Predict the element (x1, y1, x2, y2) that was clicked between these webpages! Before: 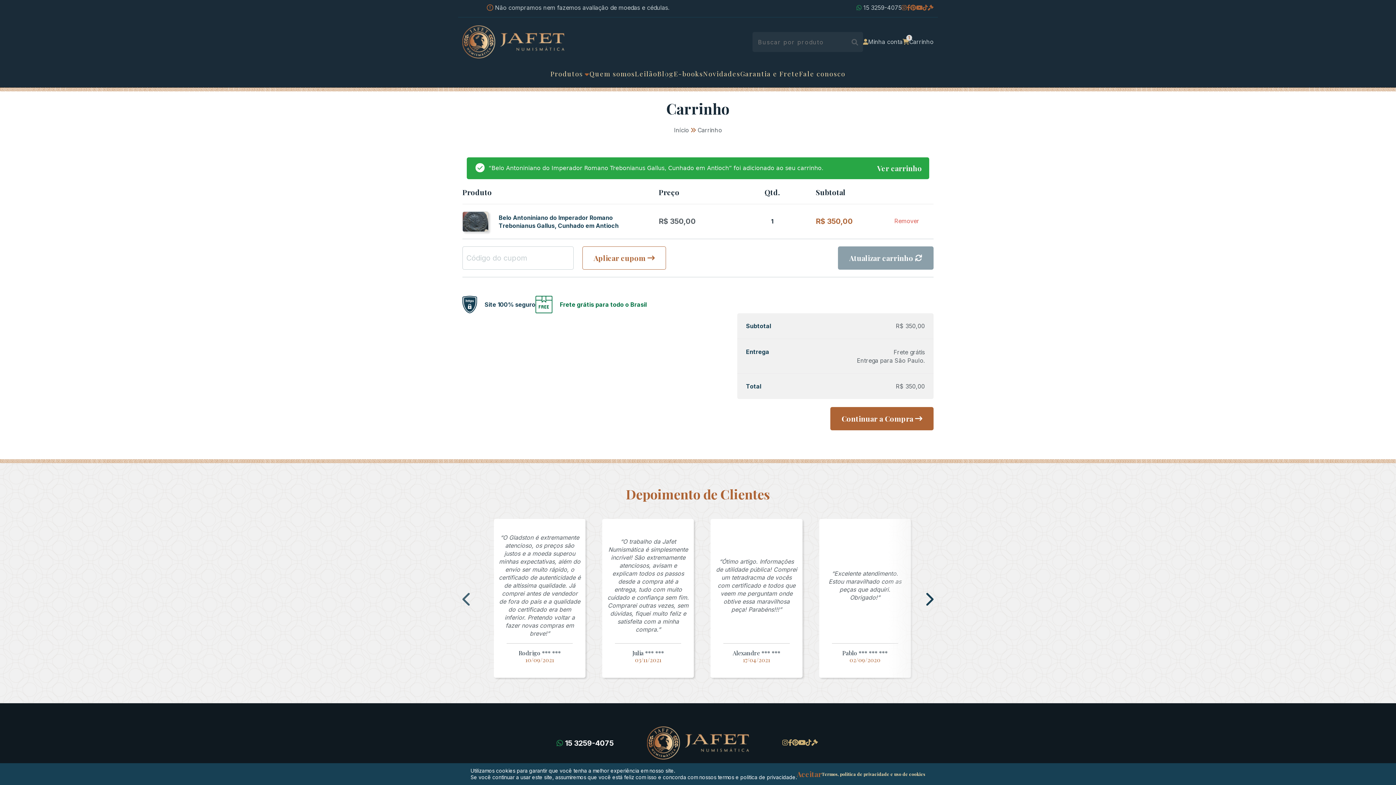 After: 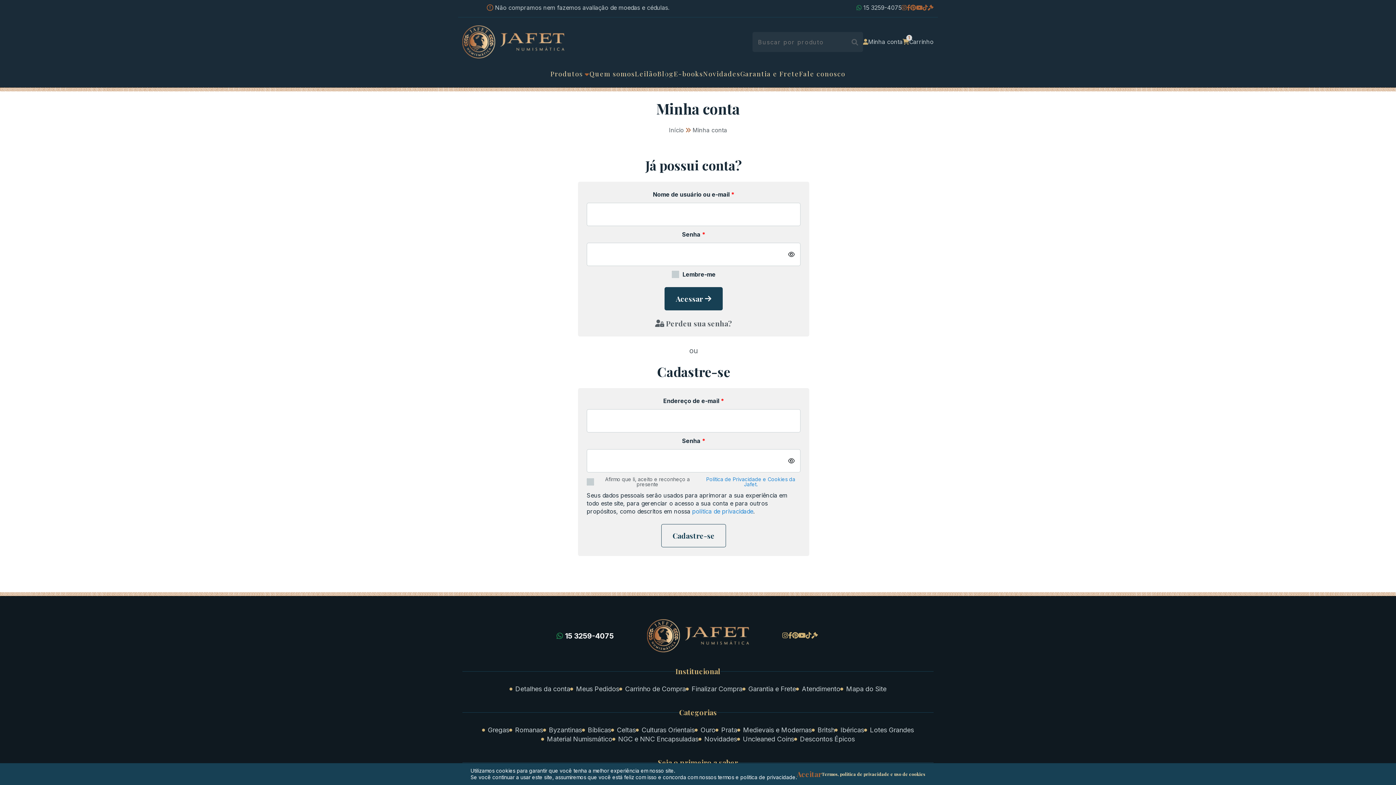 Action: bbox: (863, 37, 902, 45) label: Minha conta